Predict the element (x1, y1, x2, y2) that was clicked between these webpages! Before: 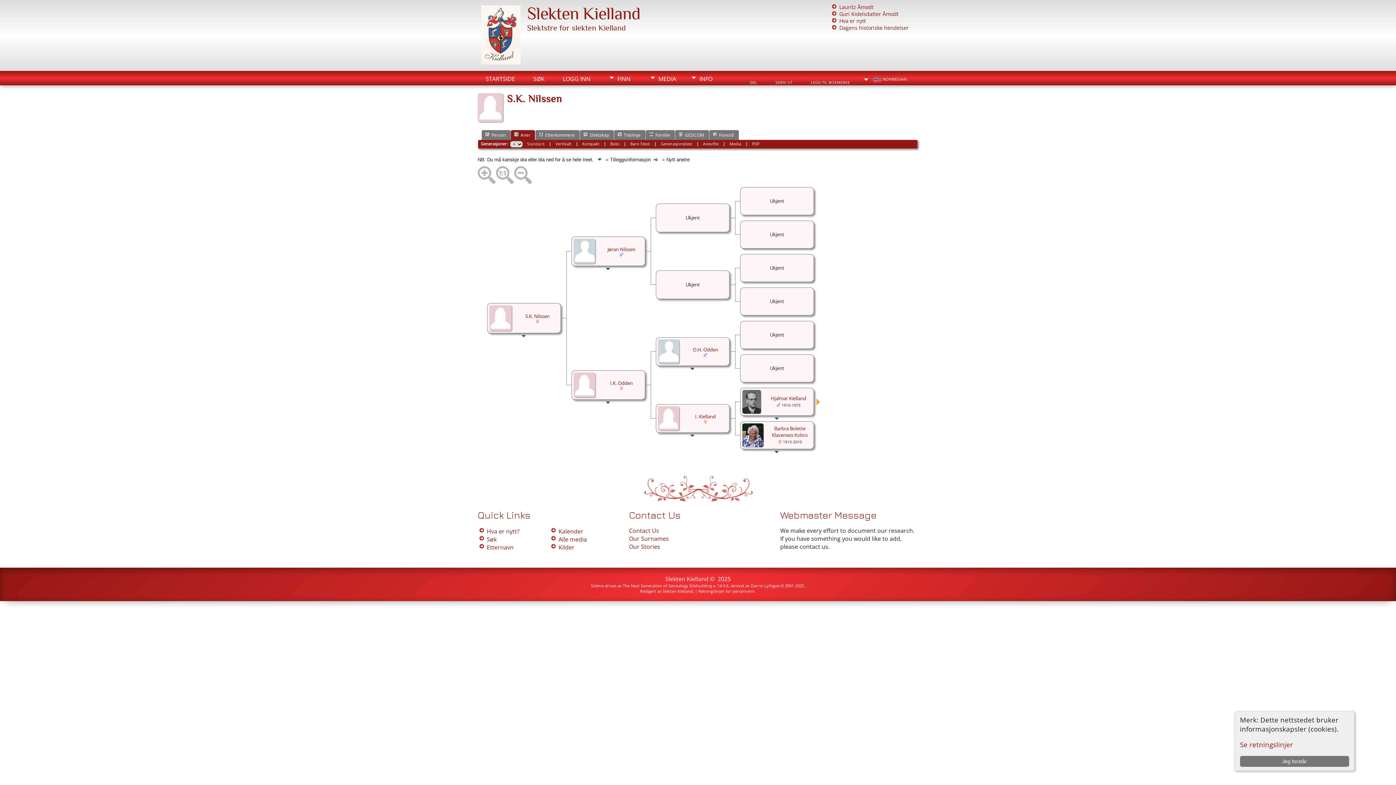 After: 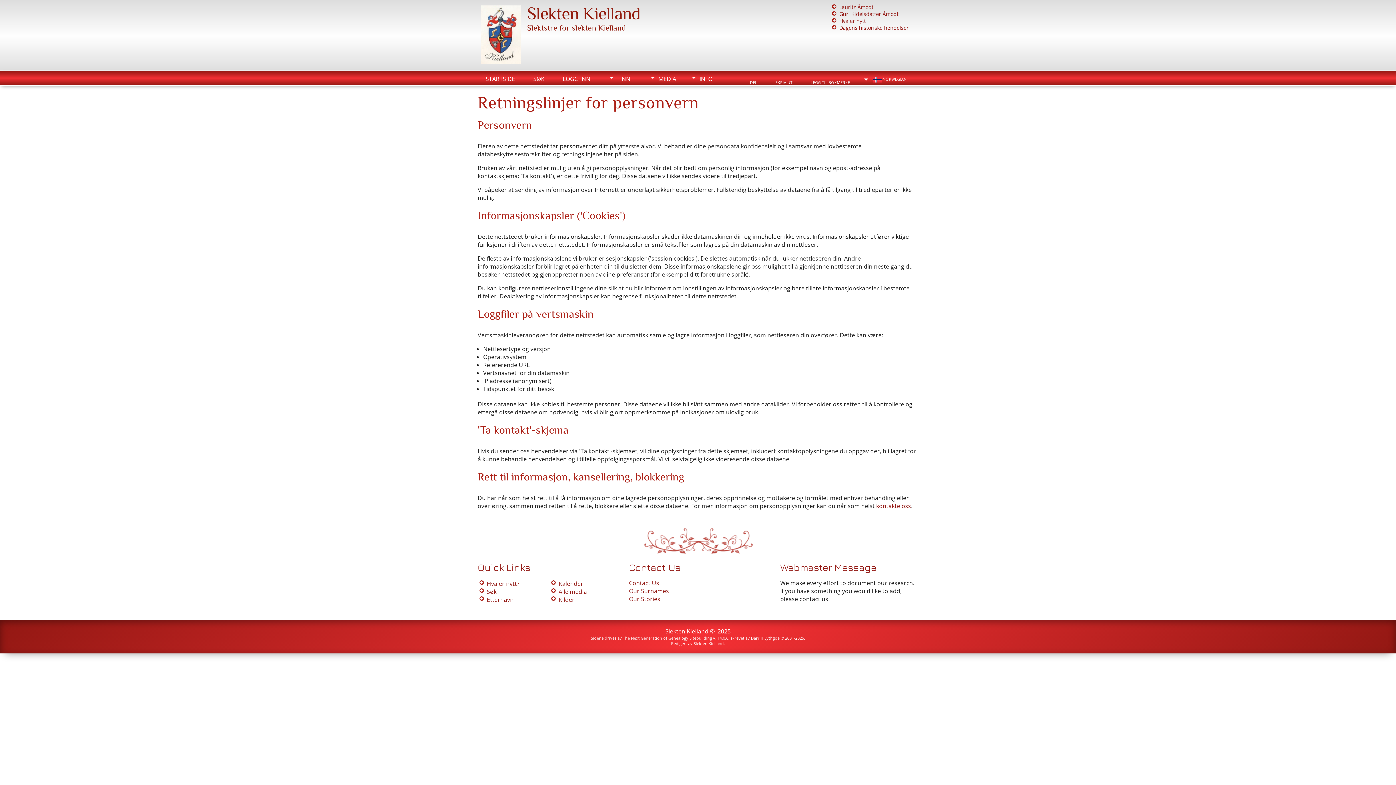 Action: label: Se retningslinjer bbox: (1240, 740, 1293, 749)